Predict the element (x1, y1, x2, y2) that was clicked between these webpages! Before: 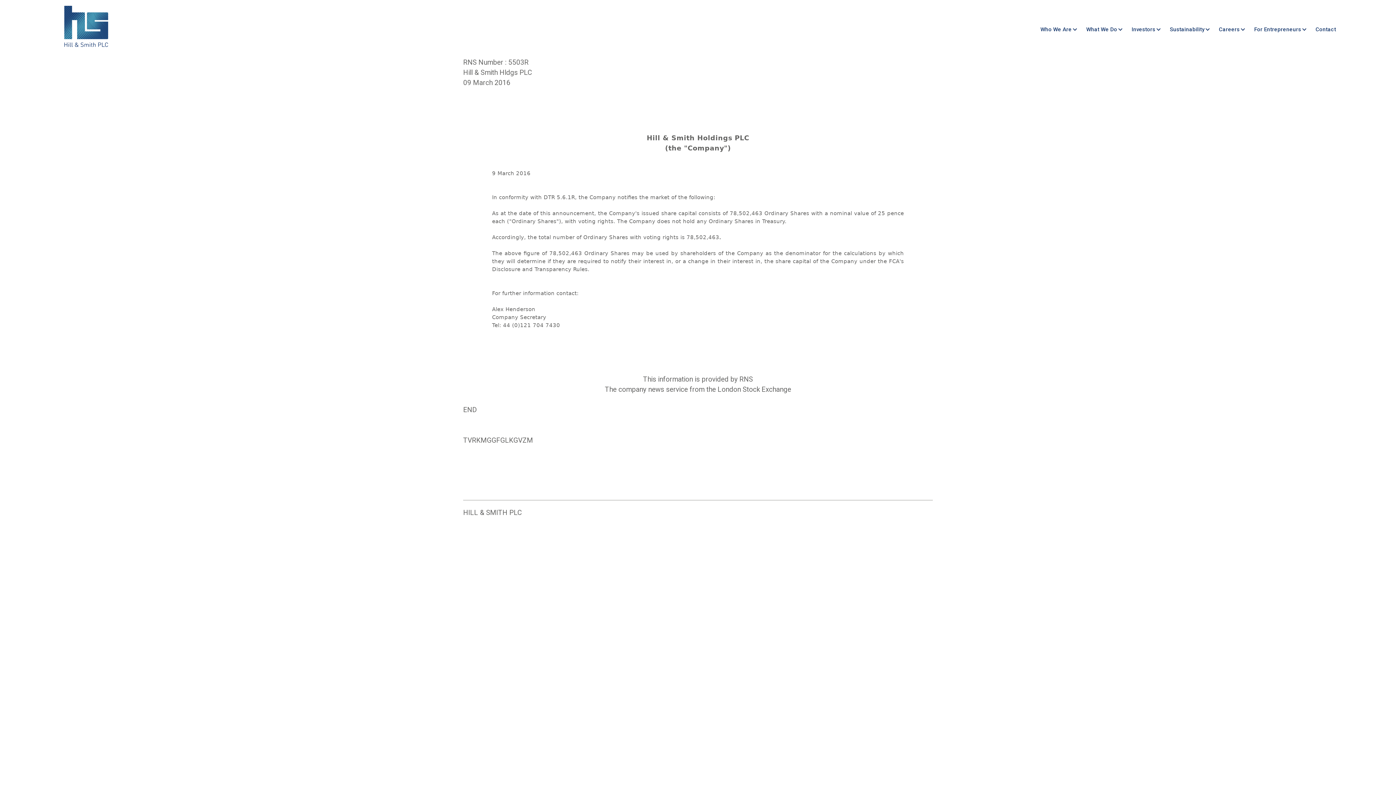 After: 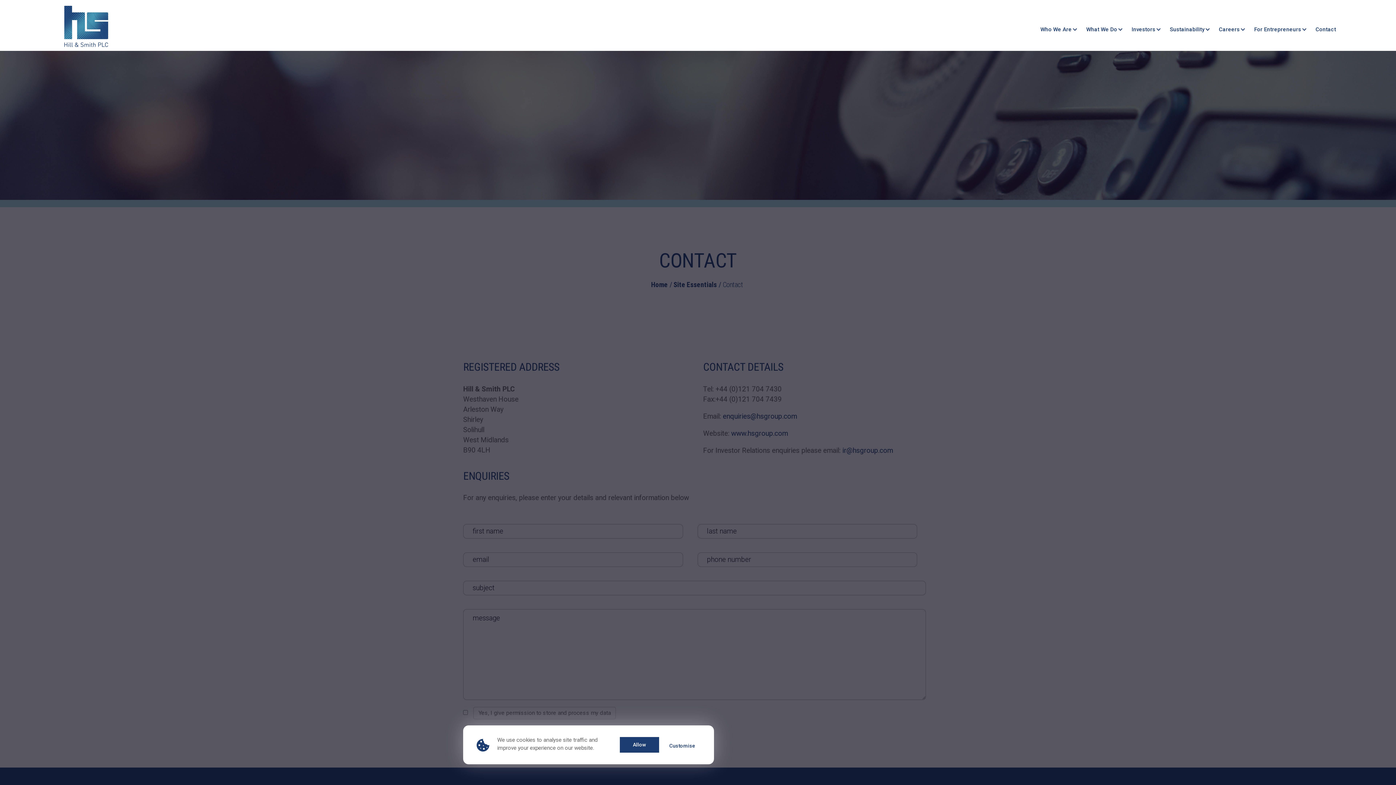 Action: bbox: (1312, 25, 1340, 35) label: Contact